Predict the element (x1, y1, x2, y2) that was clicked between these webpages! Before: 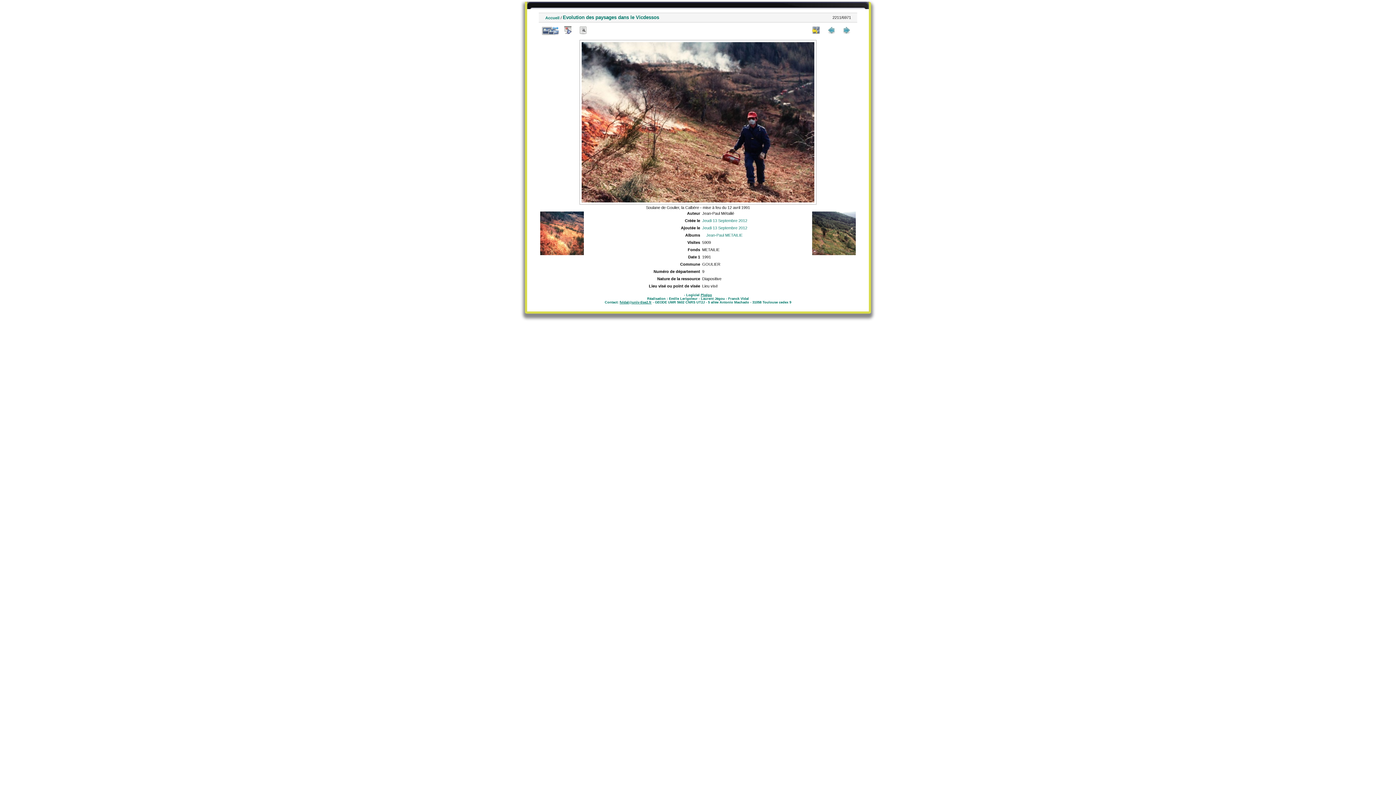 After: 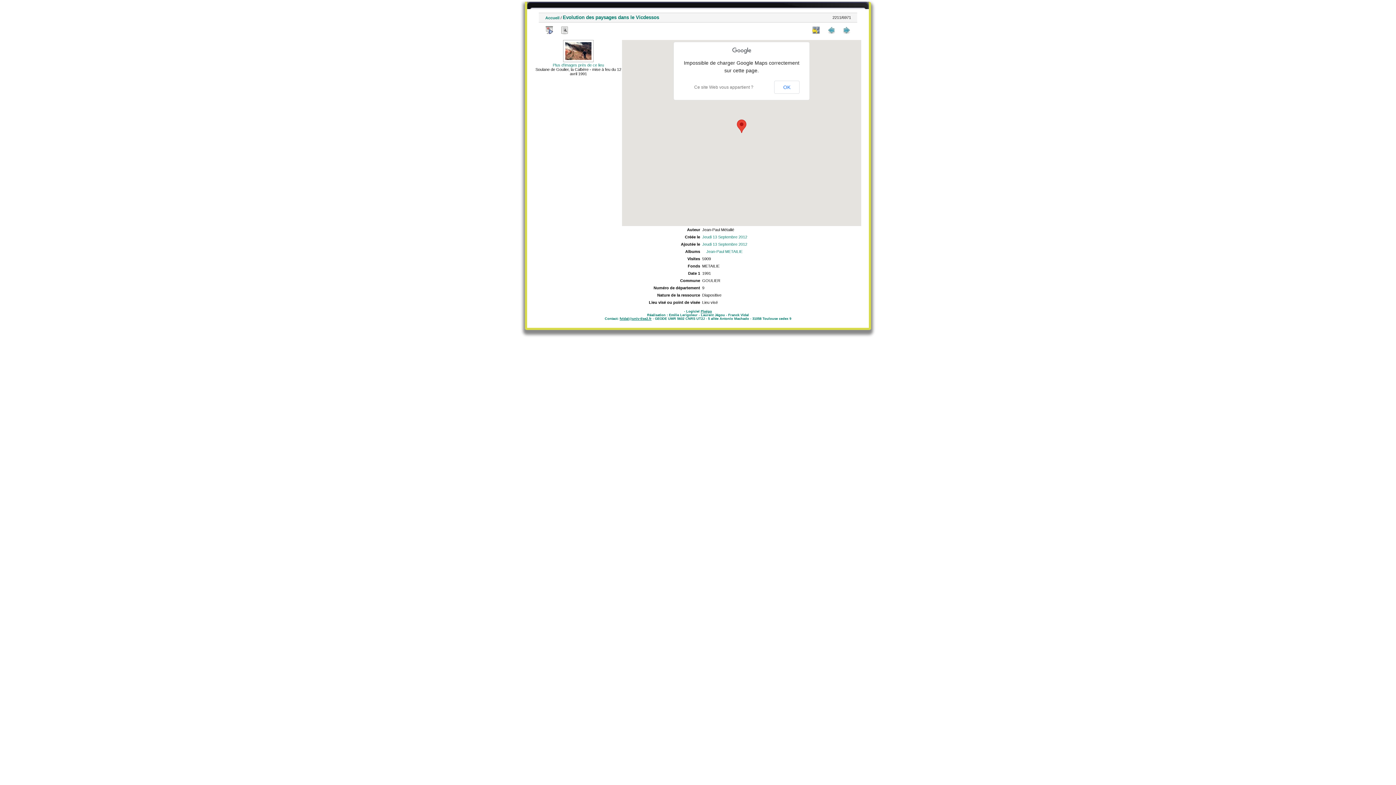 Action: bbox: (590, 26, 606, 34)